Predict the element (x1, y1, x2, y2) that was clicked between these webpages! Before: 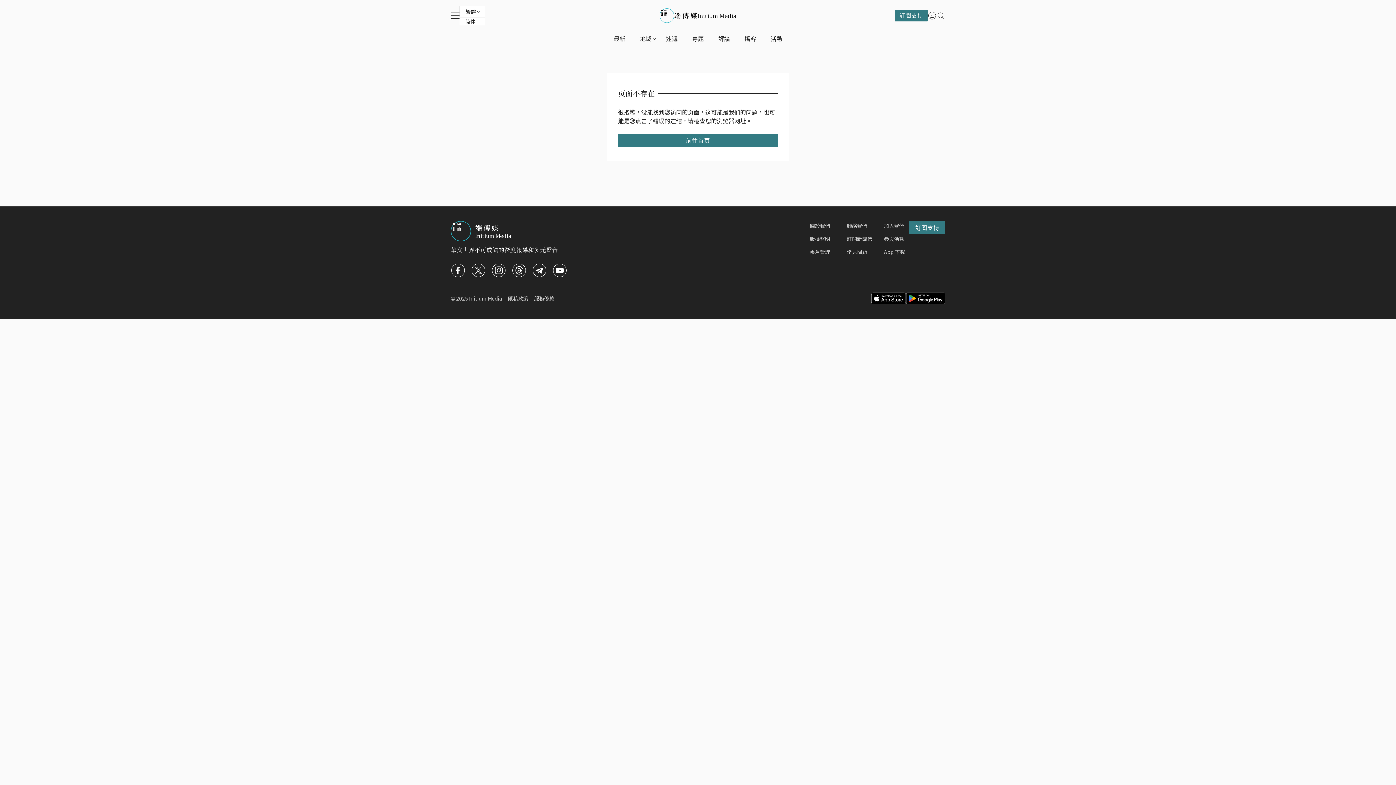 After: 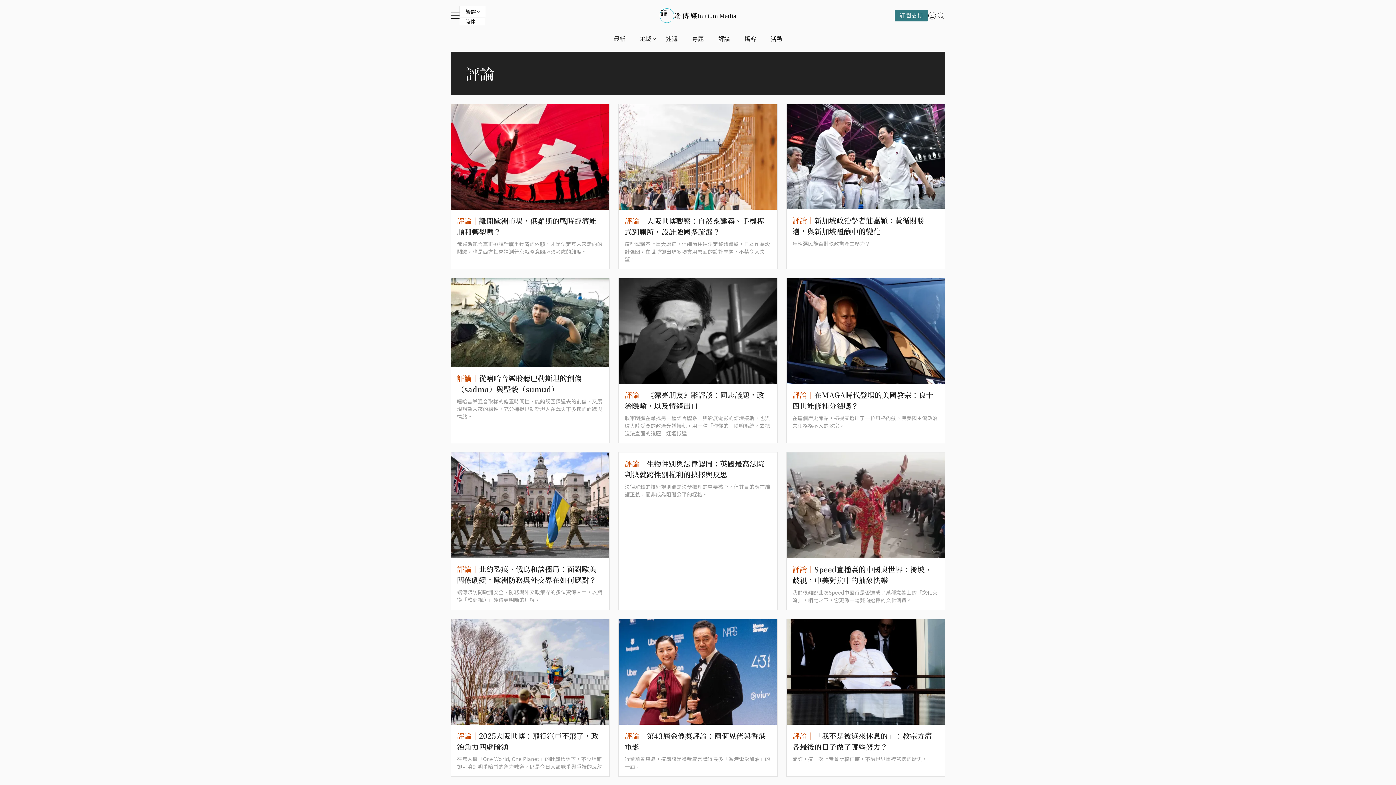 Action: bbox: (714, 34, 734, 44) label: 評論